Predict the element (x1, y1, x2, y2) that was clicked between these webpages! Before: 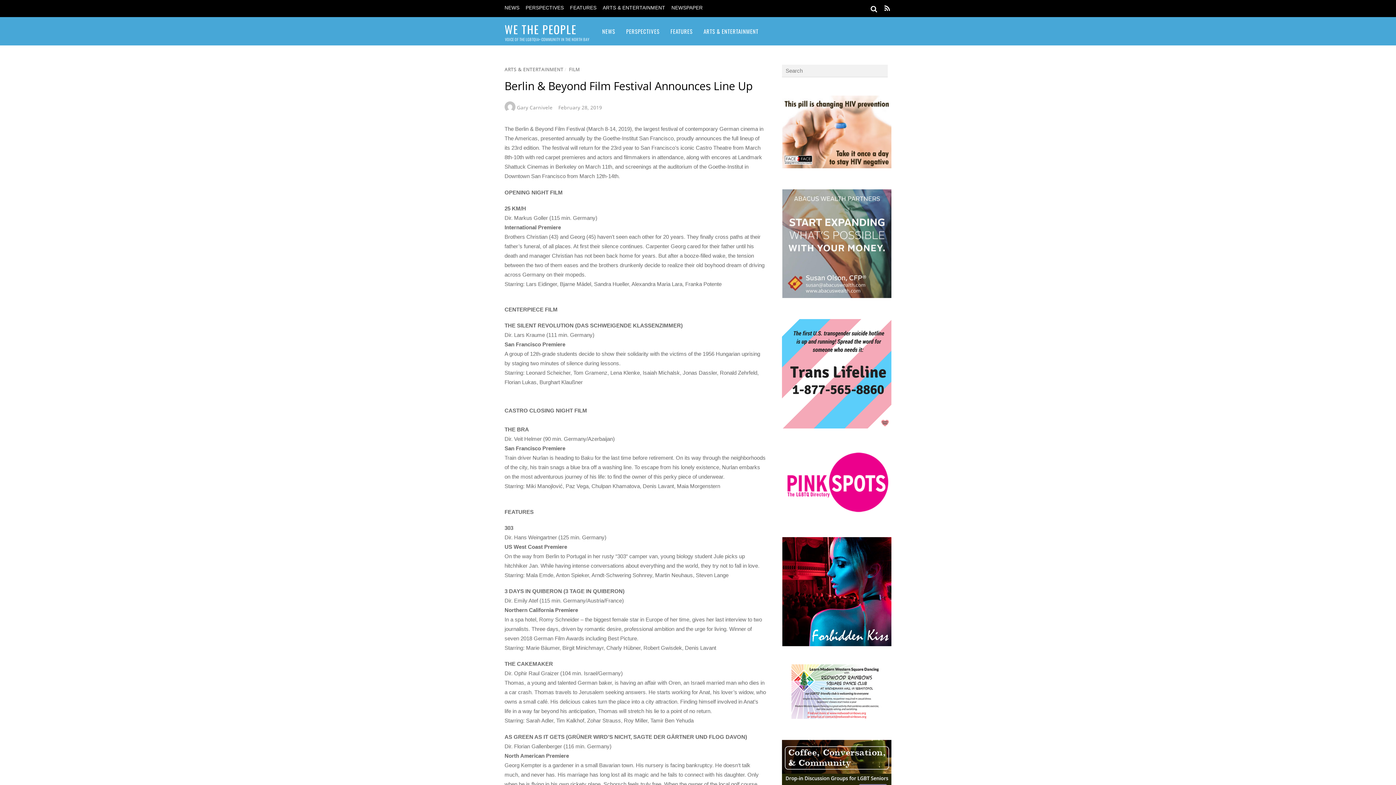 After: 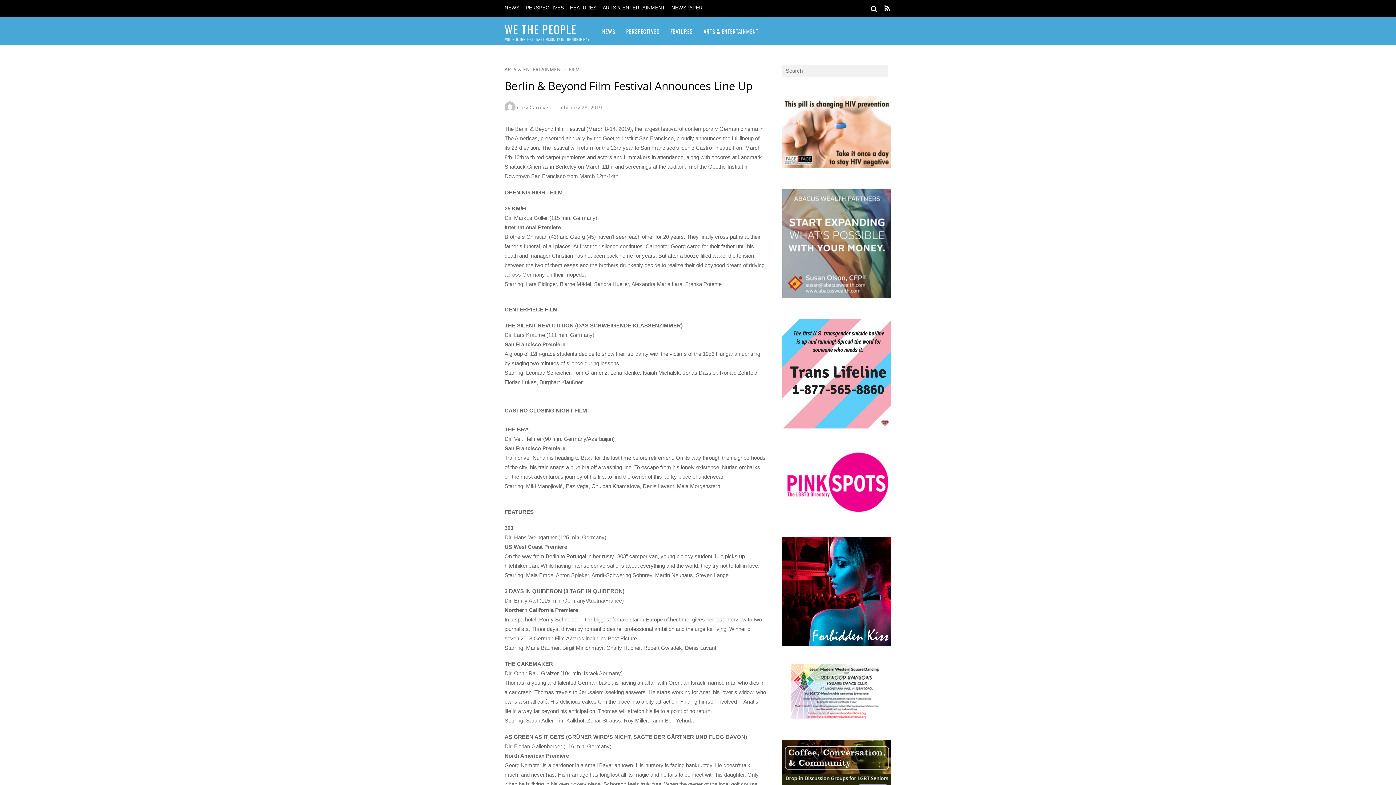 Action: bbox: (782, 293, 891, 299)